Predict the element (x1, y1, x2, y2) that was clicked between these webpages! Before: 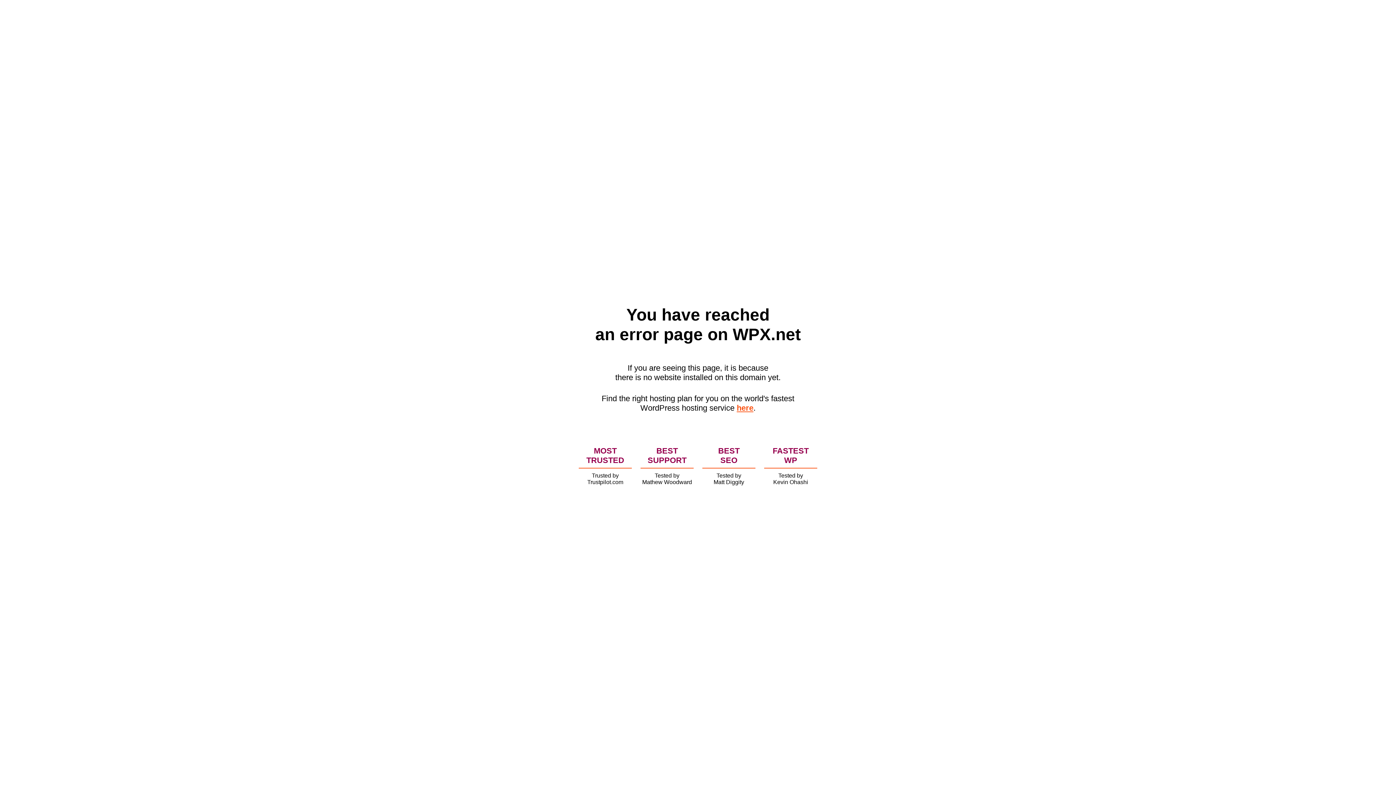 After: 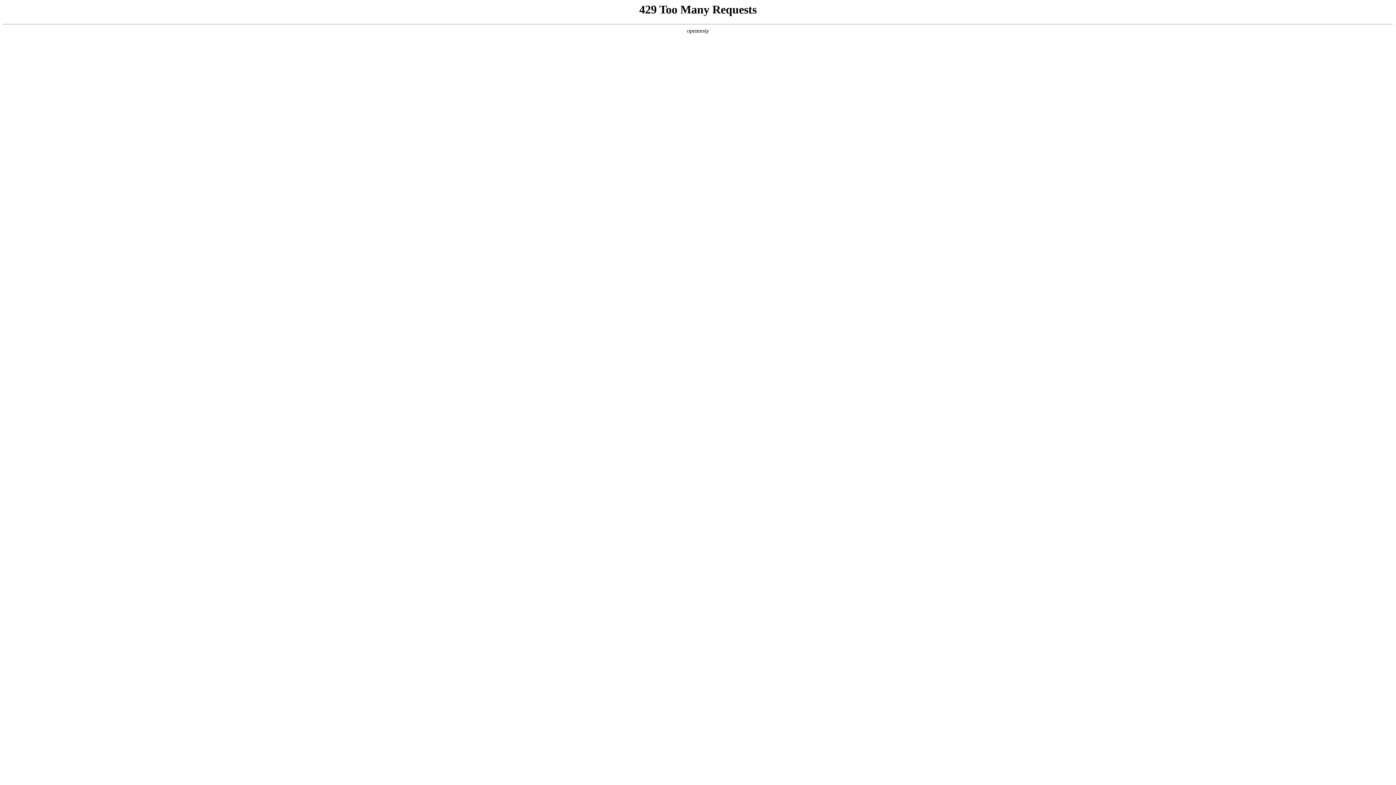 Action: label: here bbox: (736, 403, 753, 412)